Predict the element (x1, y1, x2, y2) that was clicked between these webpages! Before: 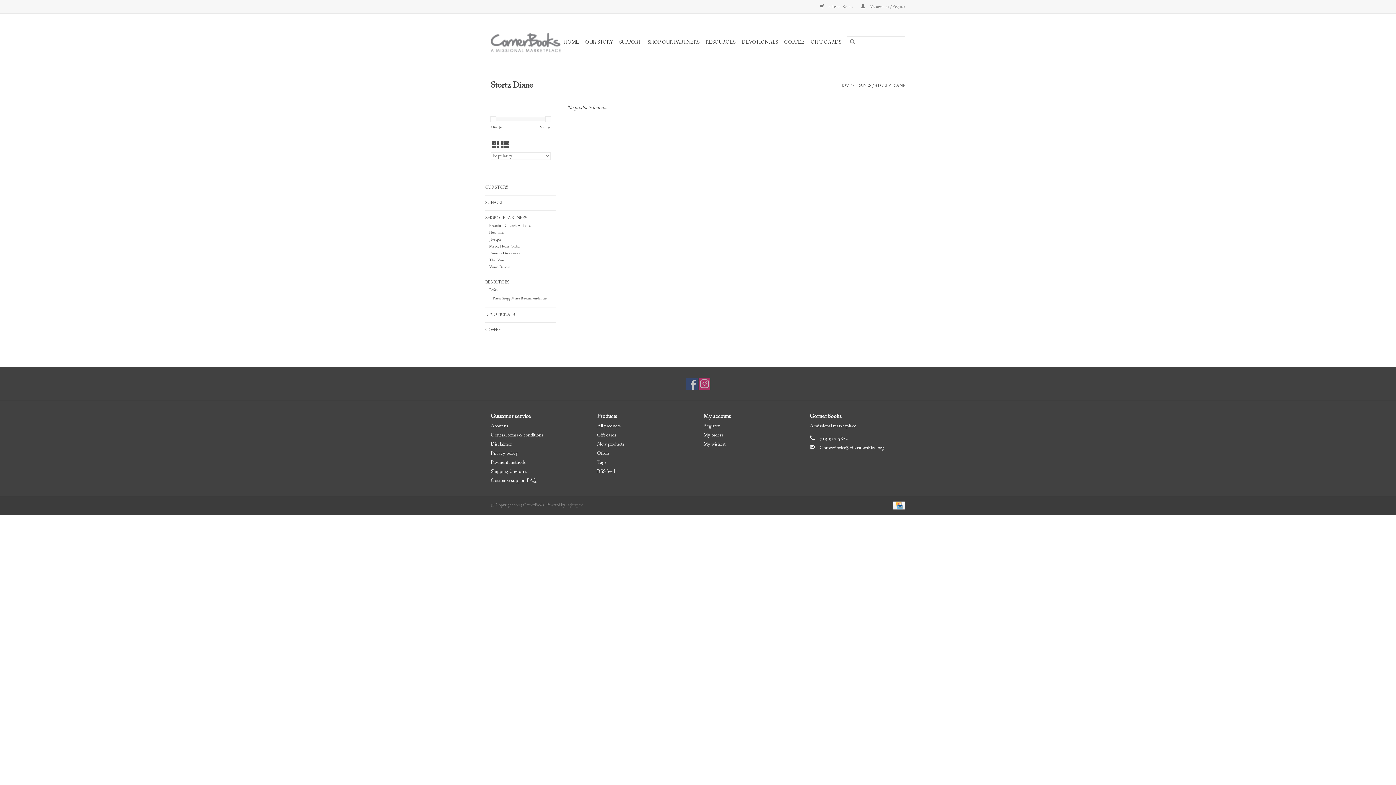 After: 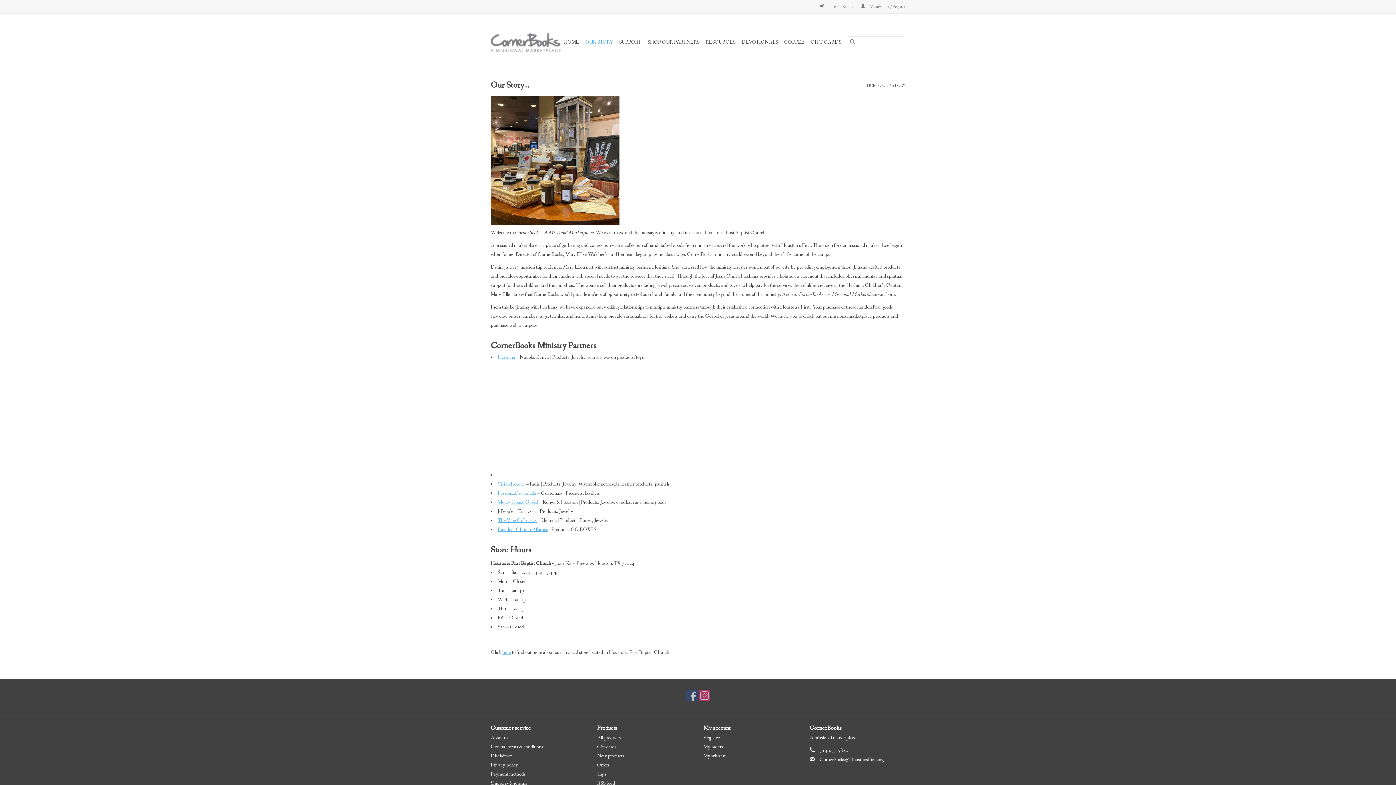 Action: label: OUR STORY bbox: (583, 36, 615, 48)